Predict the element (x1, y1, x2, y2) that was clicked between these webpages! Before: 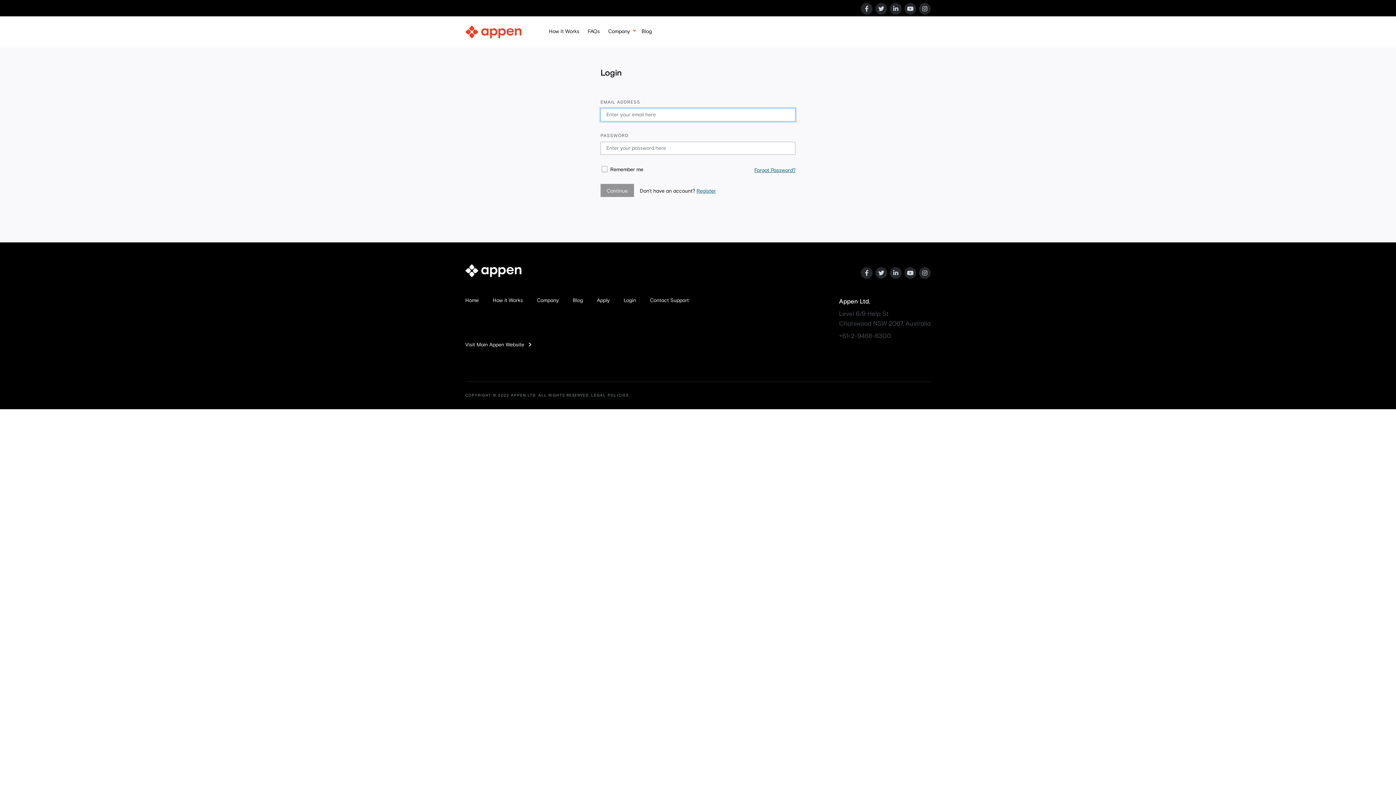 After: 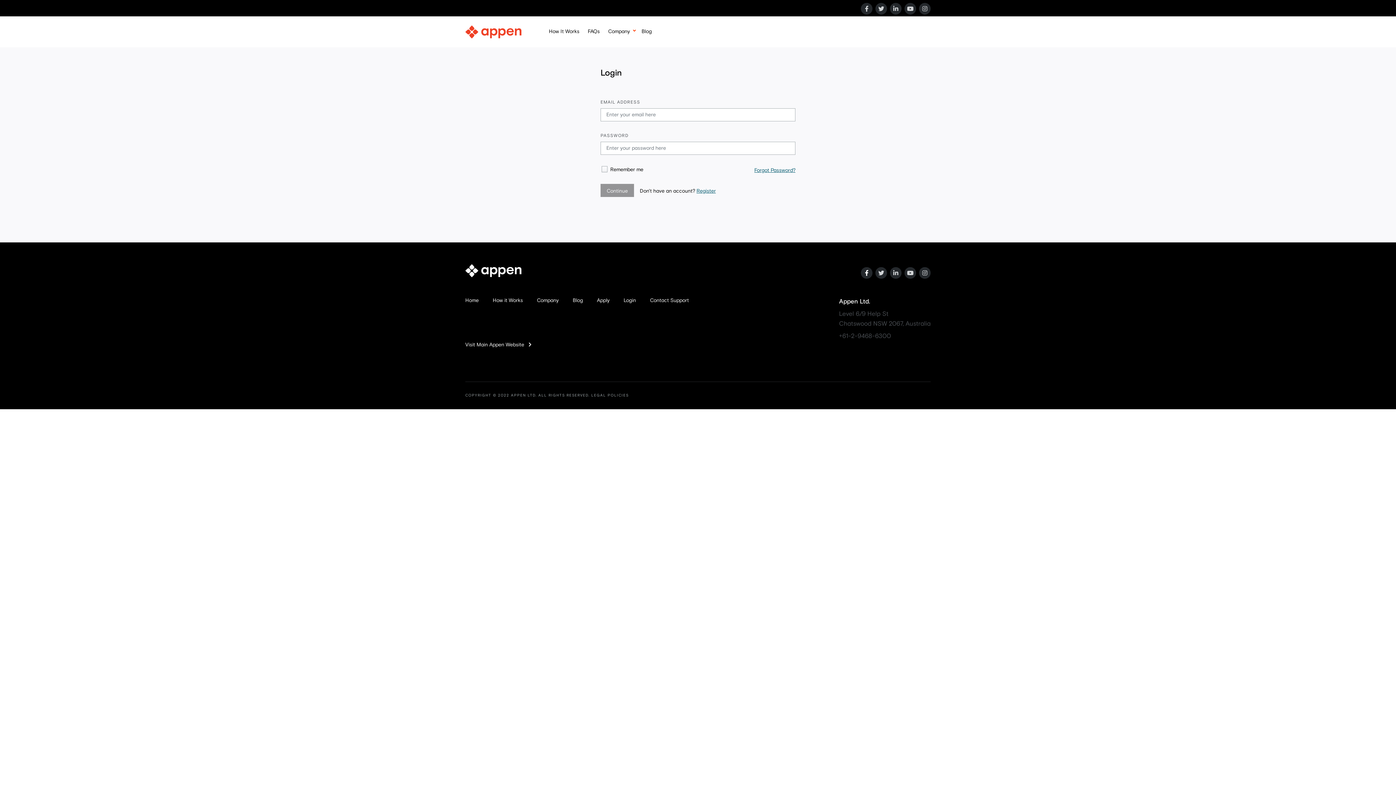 Action: bbox: (861, 267, 872, 278)